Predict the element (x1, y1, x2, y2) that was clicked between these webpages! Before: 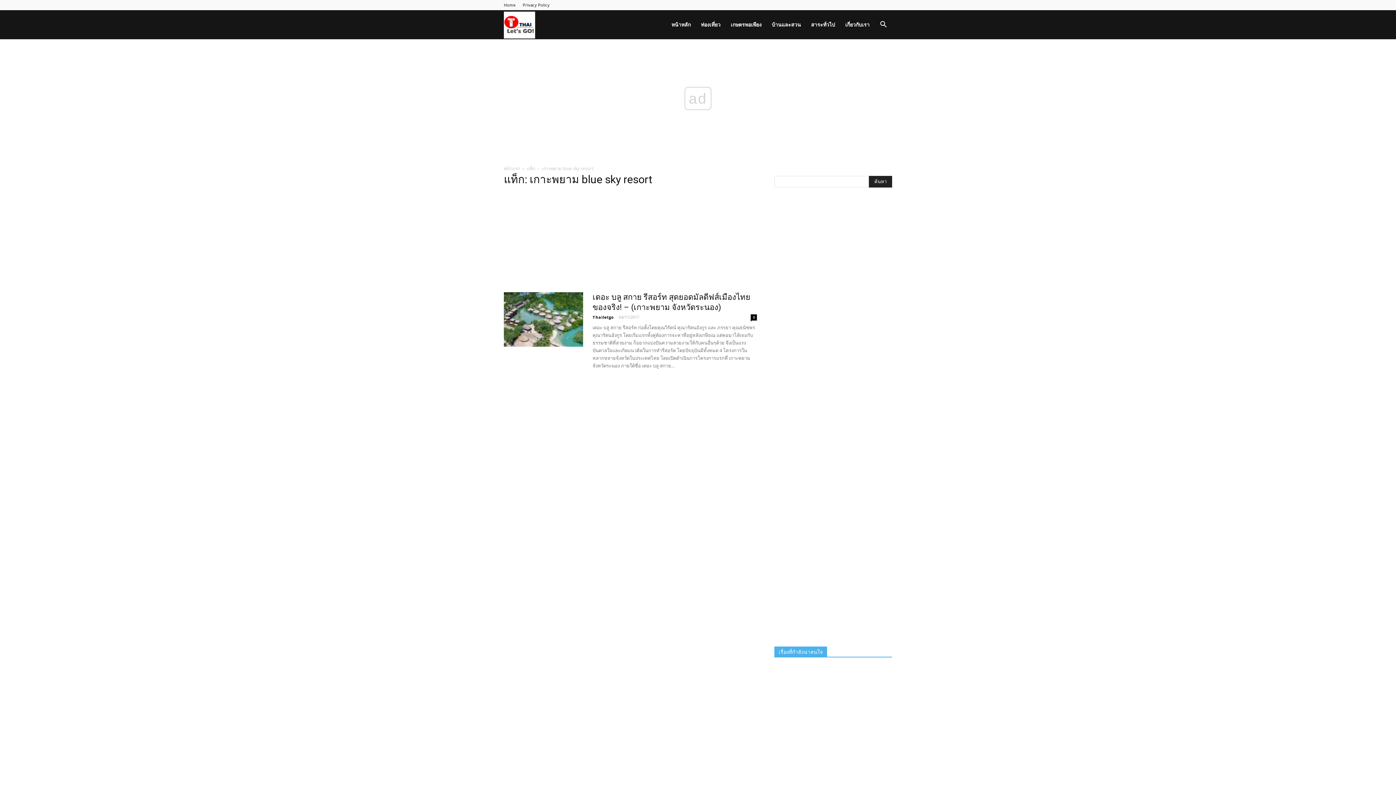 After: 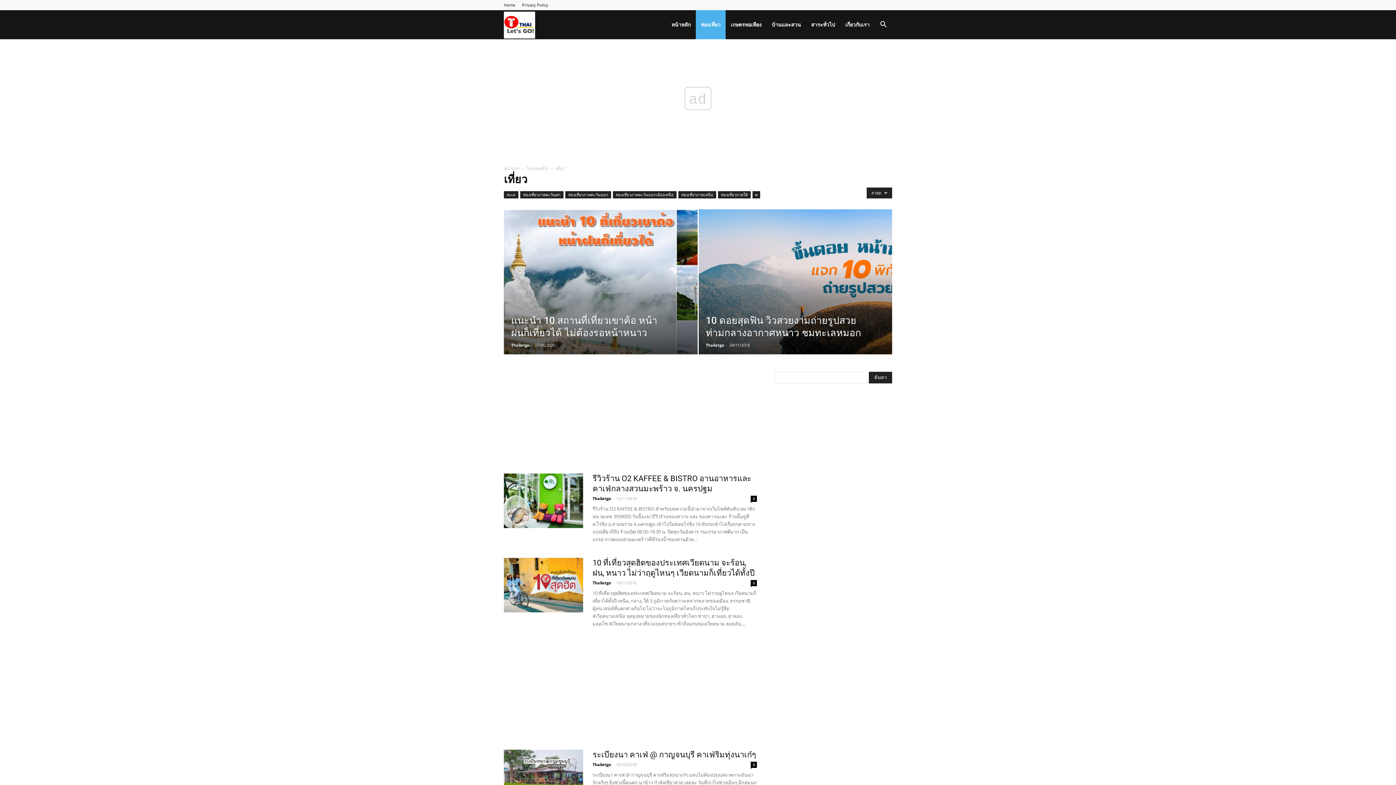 Action: label: ท่องเที่ยว bbox: (696, 10, 725, 39)